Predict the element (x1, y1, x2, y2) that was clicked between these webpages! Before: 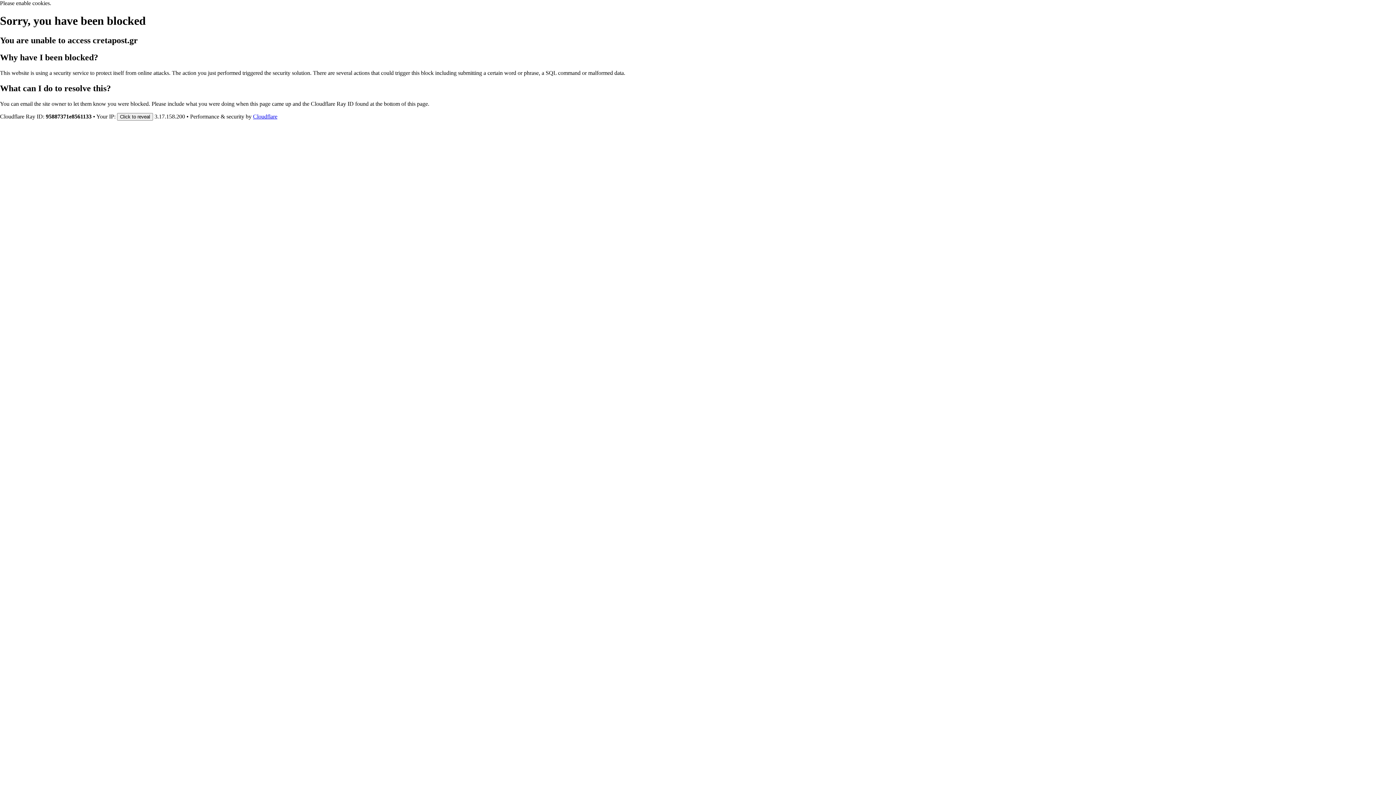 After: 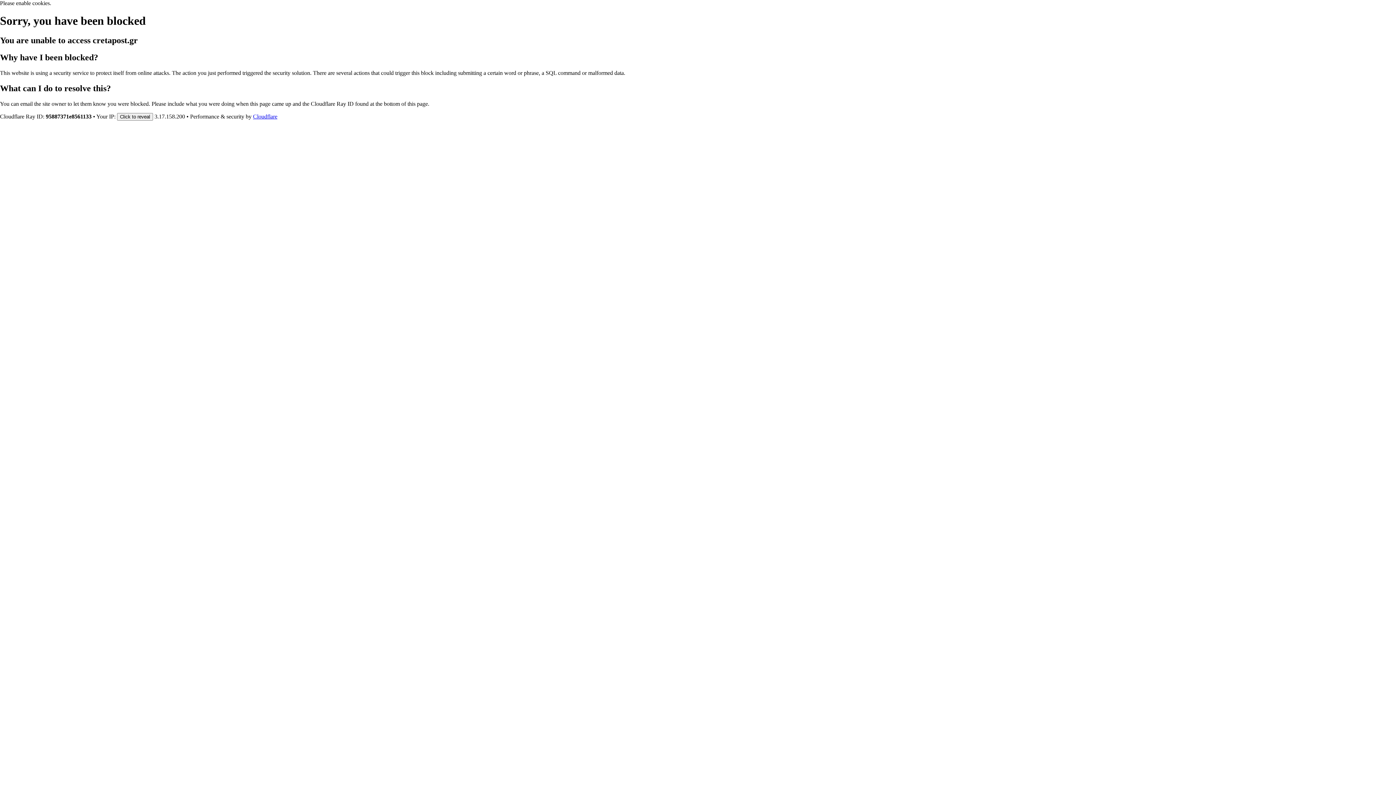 Action: label: Cloudflare bbox: (253, 113, 277, 119)